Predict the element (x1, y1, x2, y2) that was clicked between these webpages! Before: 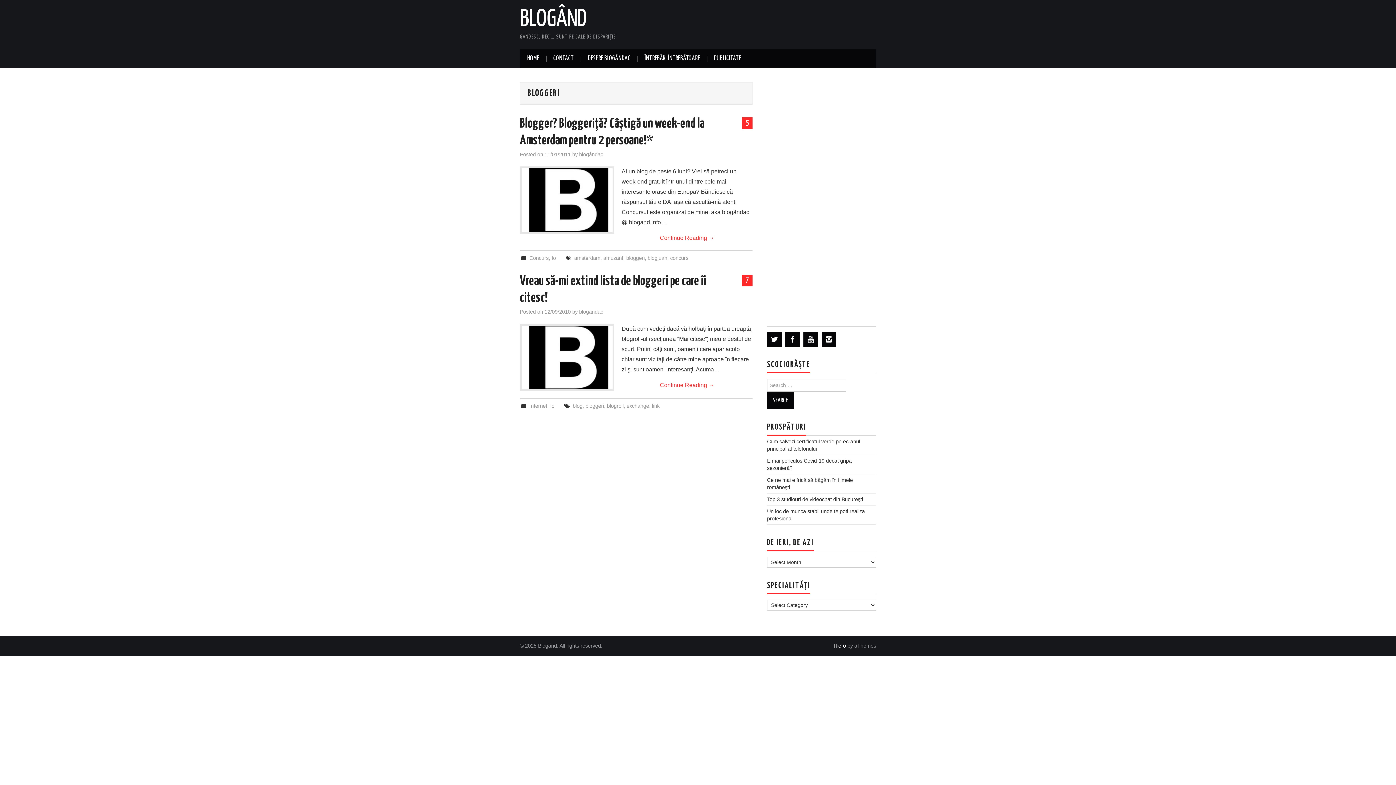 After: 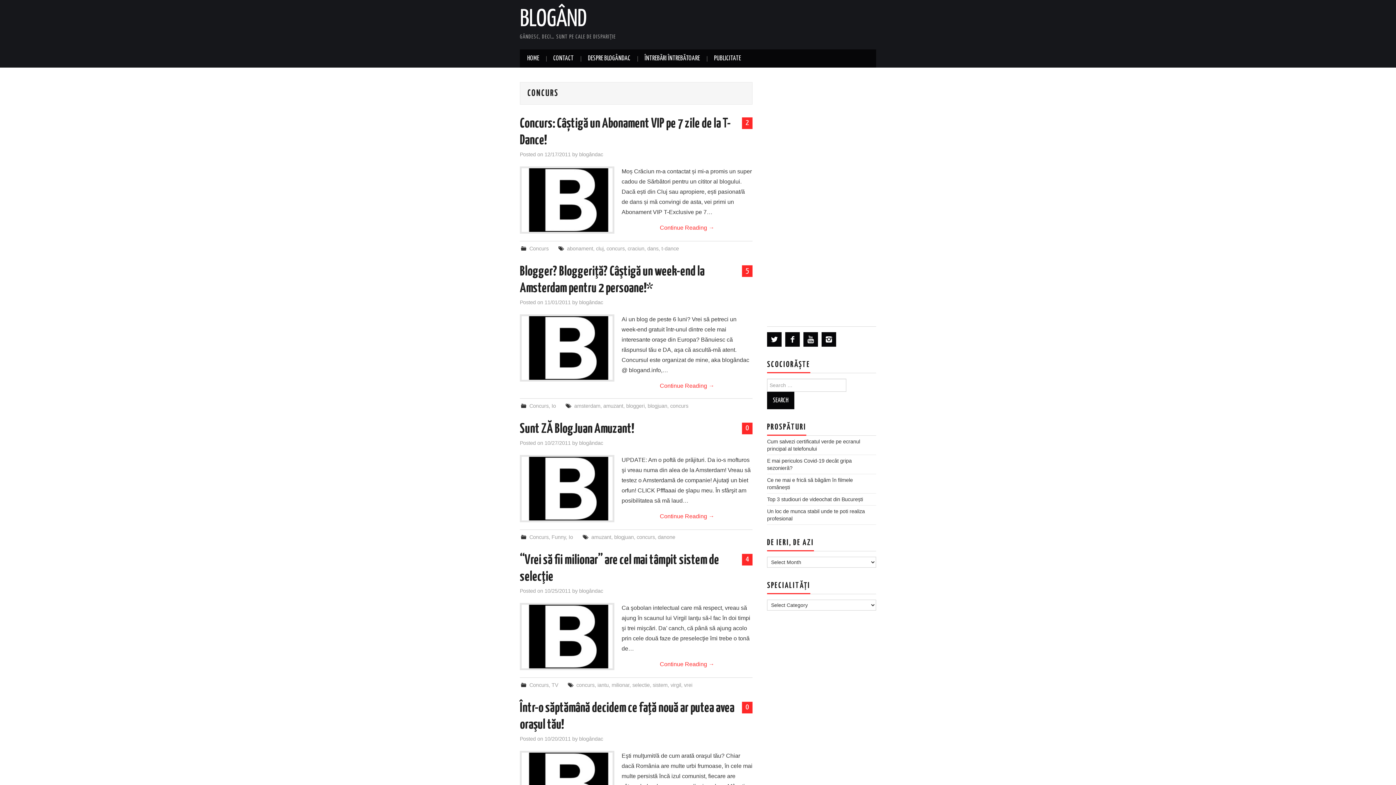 Action: bbox: (670, 255, 688, 261) label: concurs